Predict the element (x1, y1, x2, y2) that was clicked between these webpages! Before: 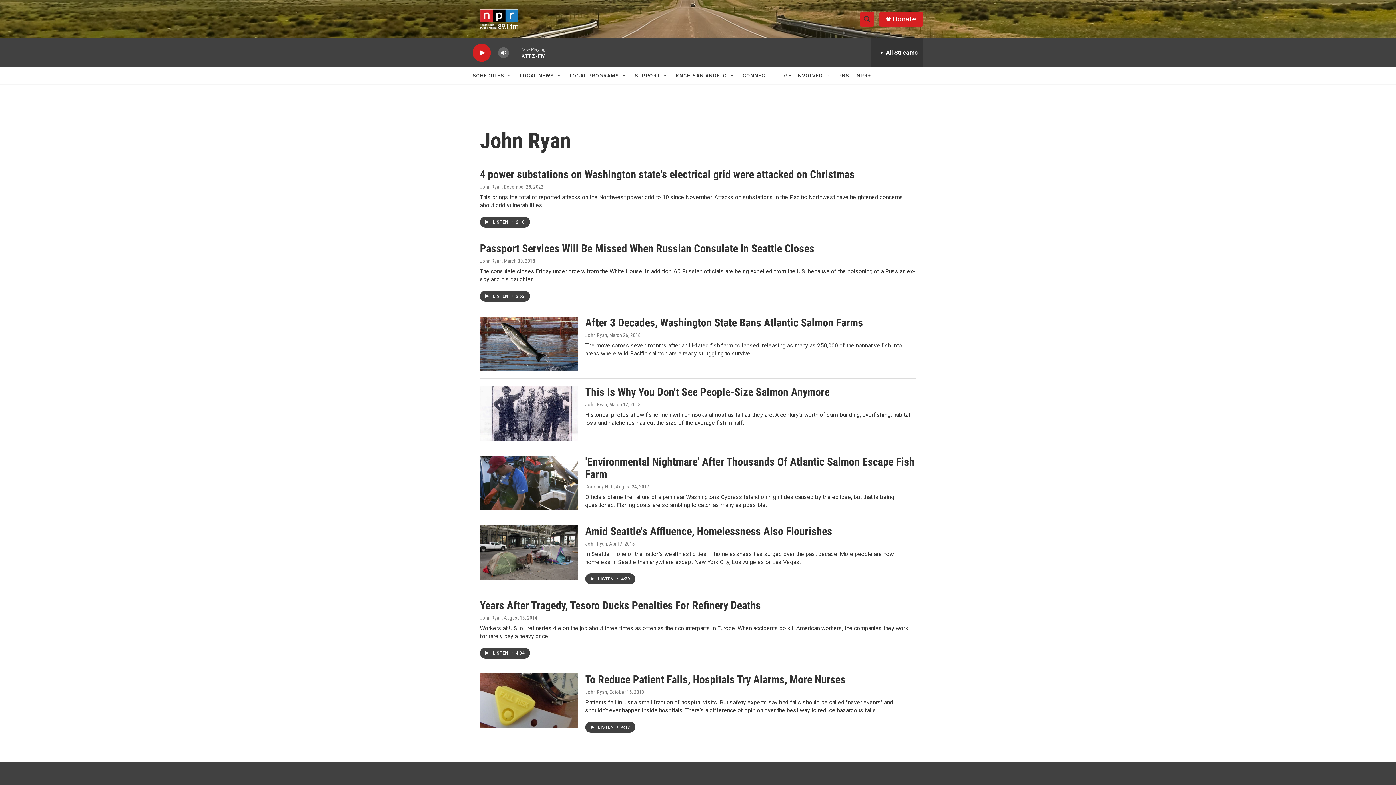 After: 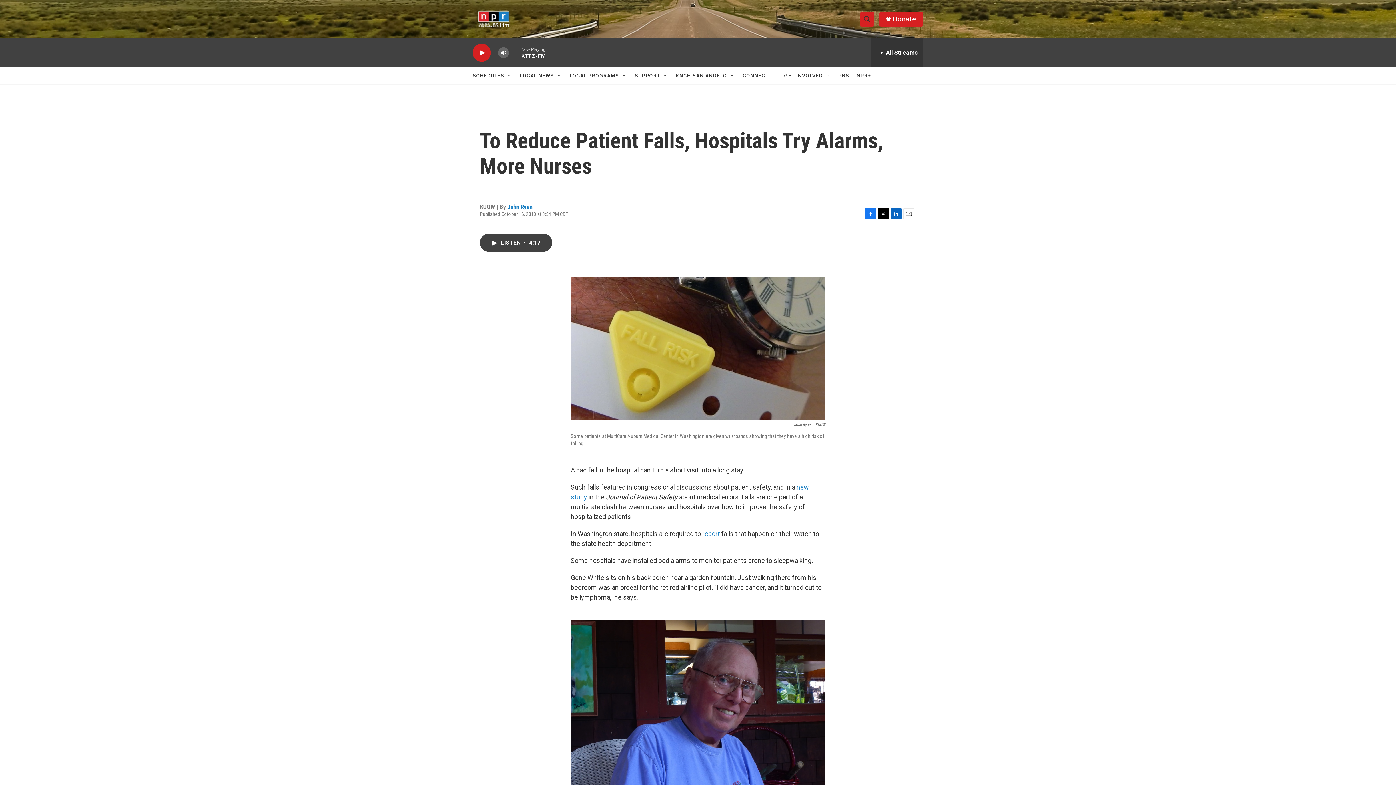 Action: bbox: (480, 673, 578, 728) label: To Reduce Patient Falls, Hospitals Try Alarms, More Nurses